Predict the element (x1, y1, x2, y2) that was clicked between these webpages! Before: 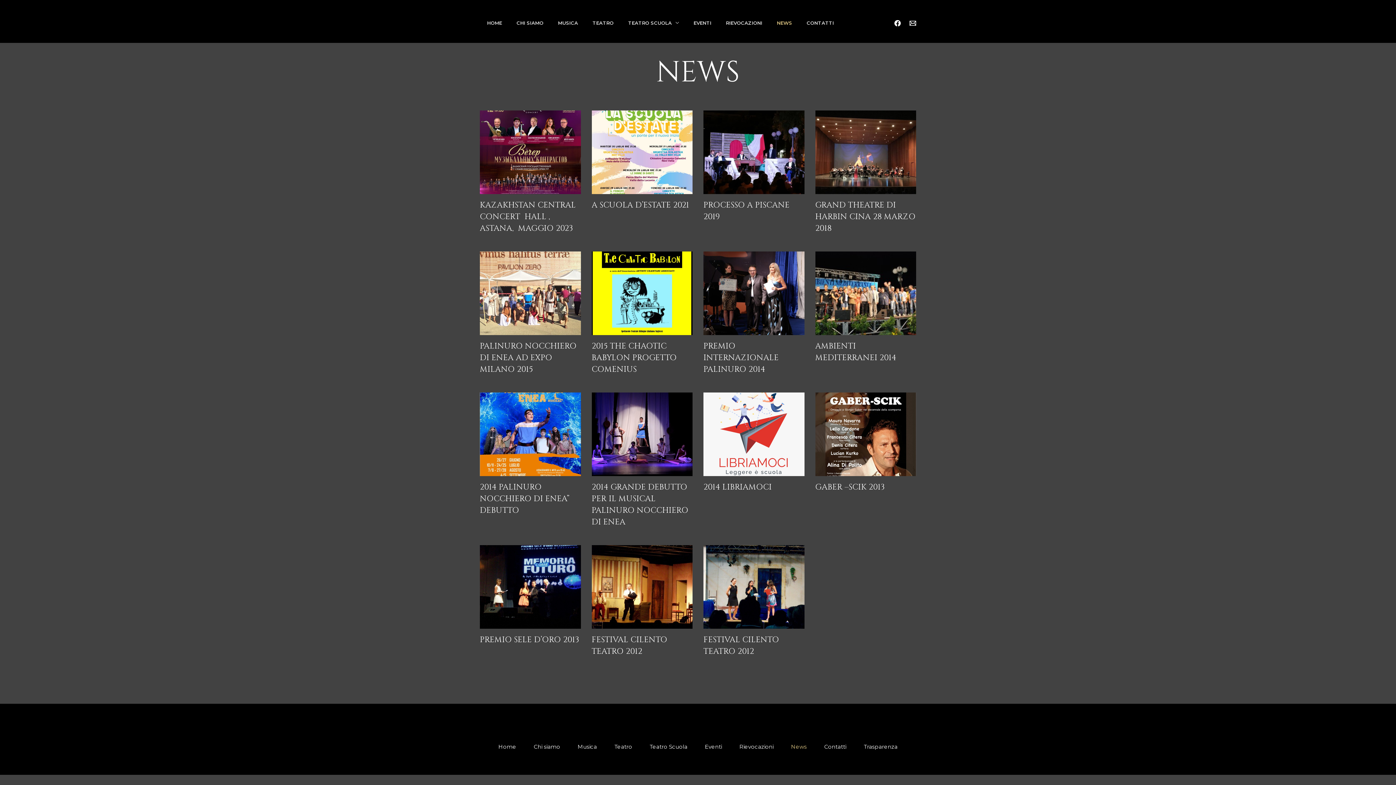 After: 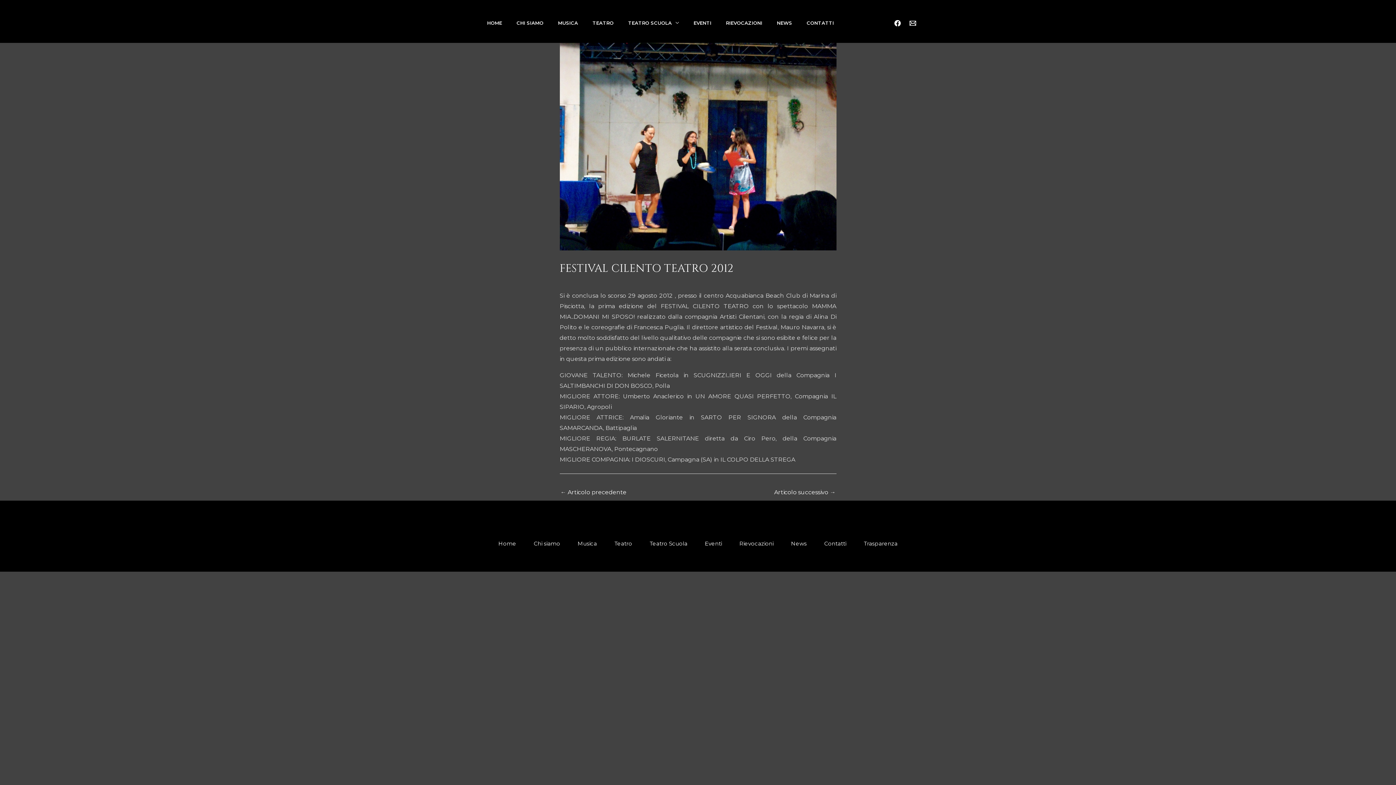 Action: bbox: (703, 545, 804, 629)